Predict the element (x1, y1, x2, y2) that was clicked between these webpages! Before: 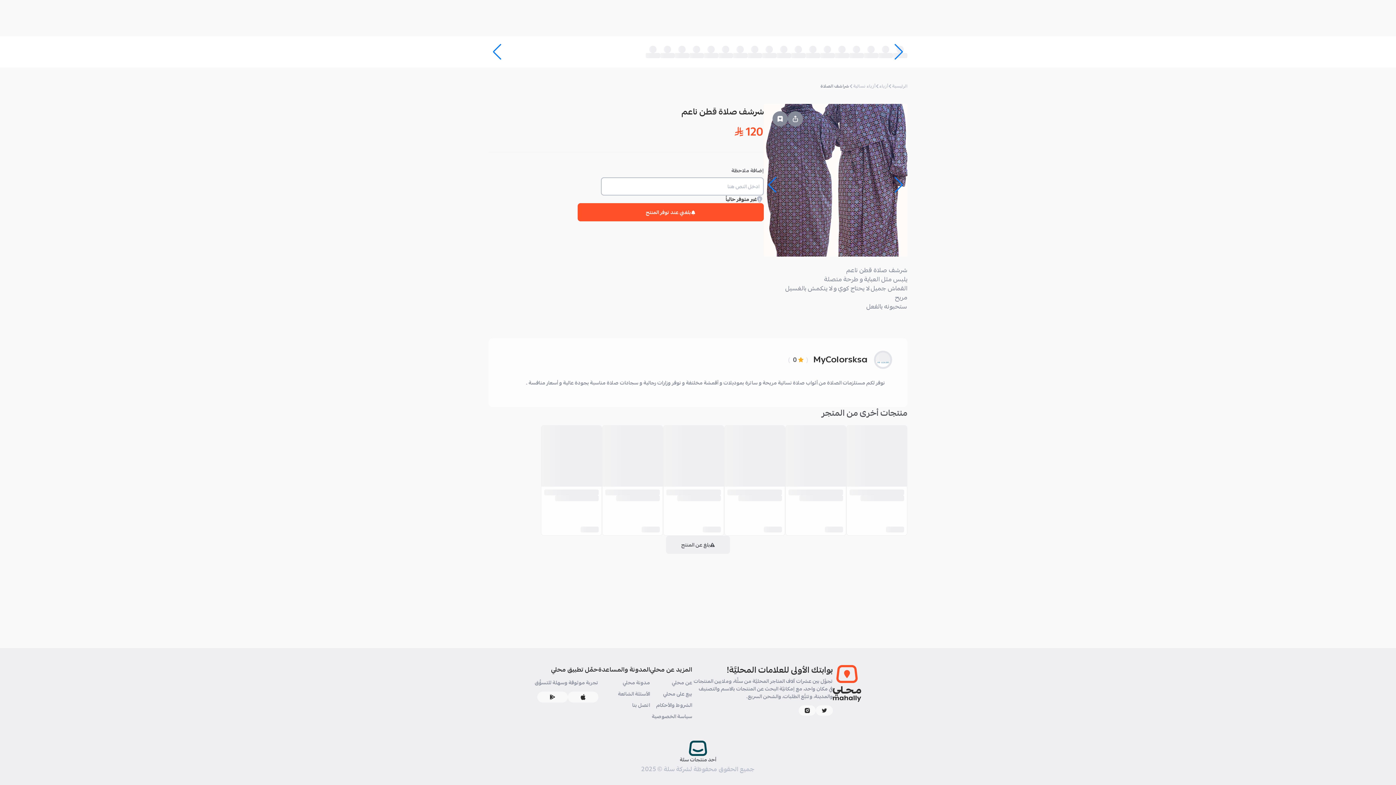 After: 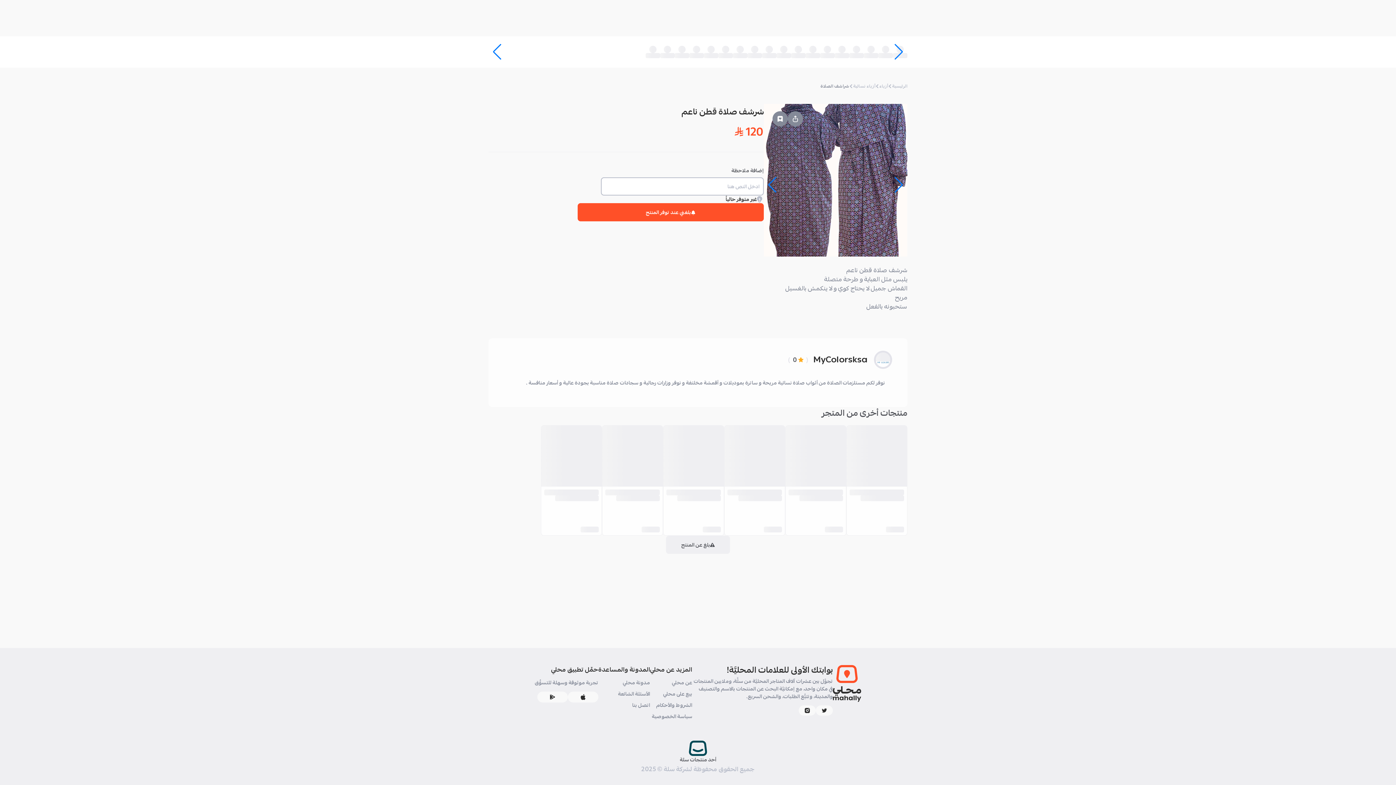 Action: label: اتصل بنا bbox: (598, 701, 650, 709)